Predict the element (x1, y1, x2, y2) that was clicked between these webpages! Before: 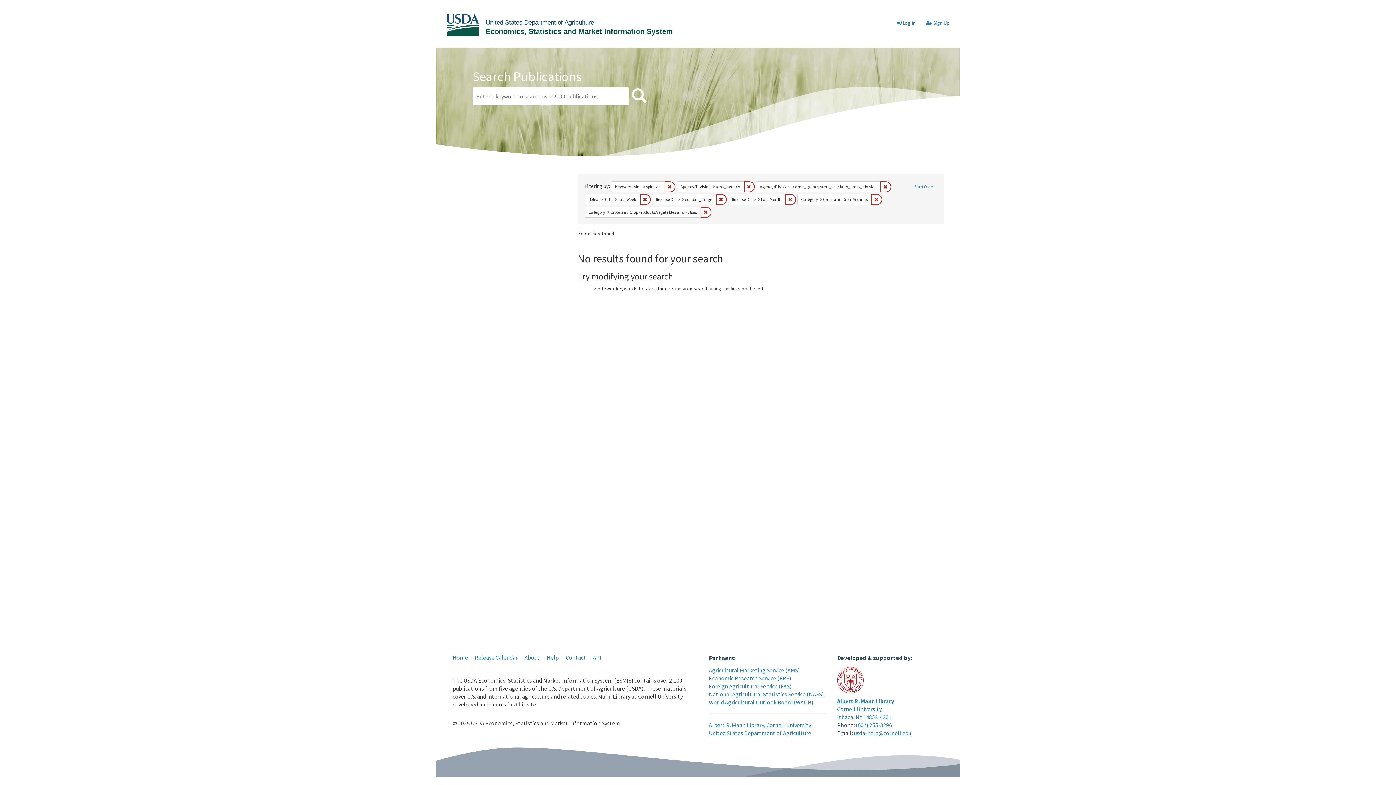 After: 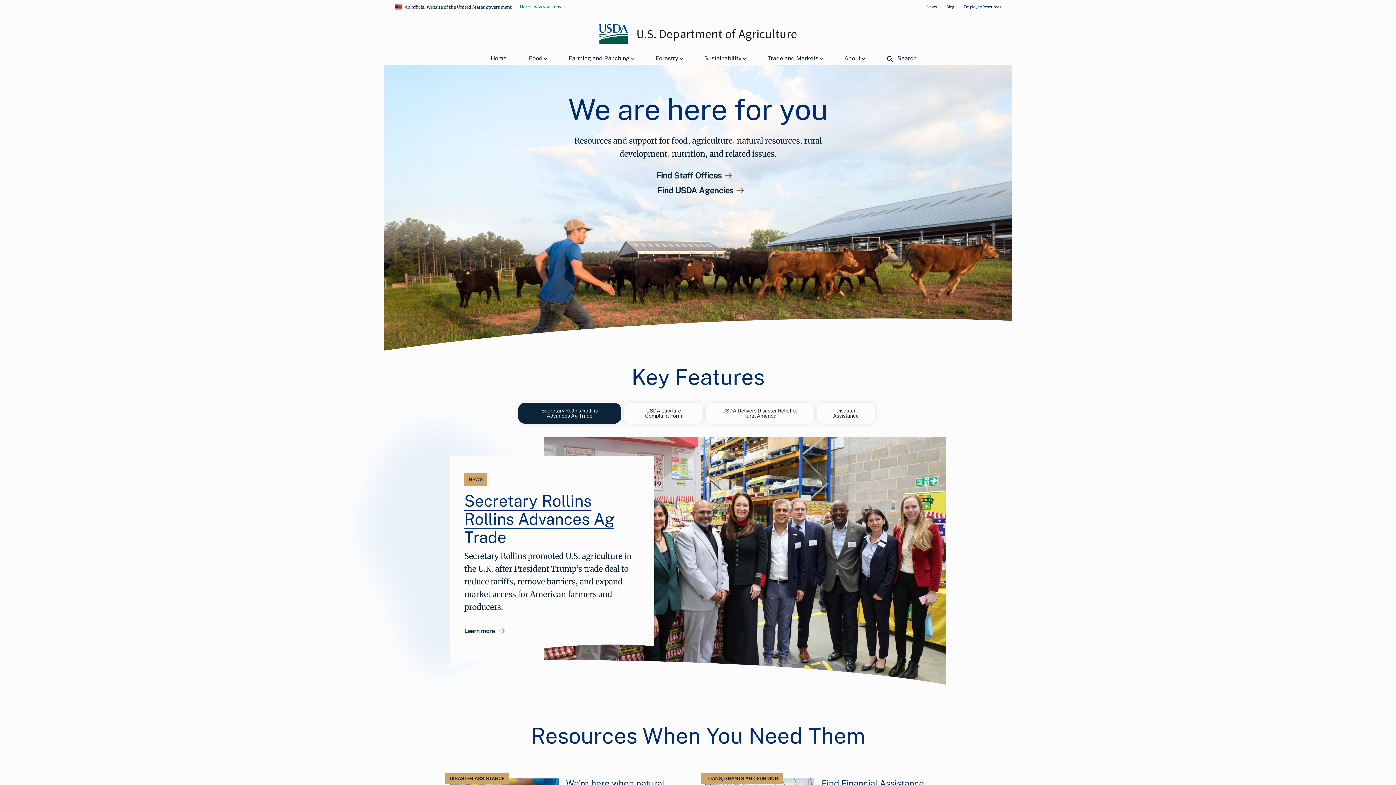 Action: bbox: (709, 729, 811, 737) label: United States Department of Agriculture